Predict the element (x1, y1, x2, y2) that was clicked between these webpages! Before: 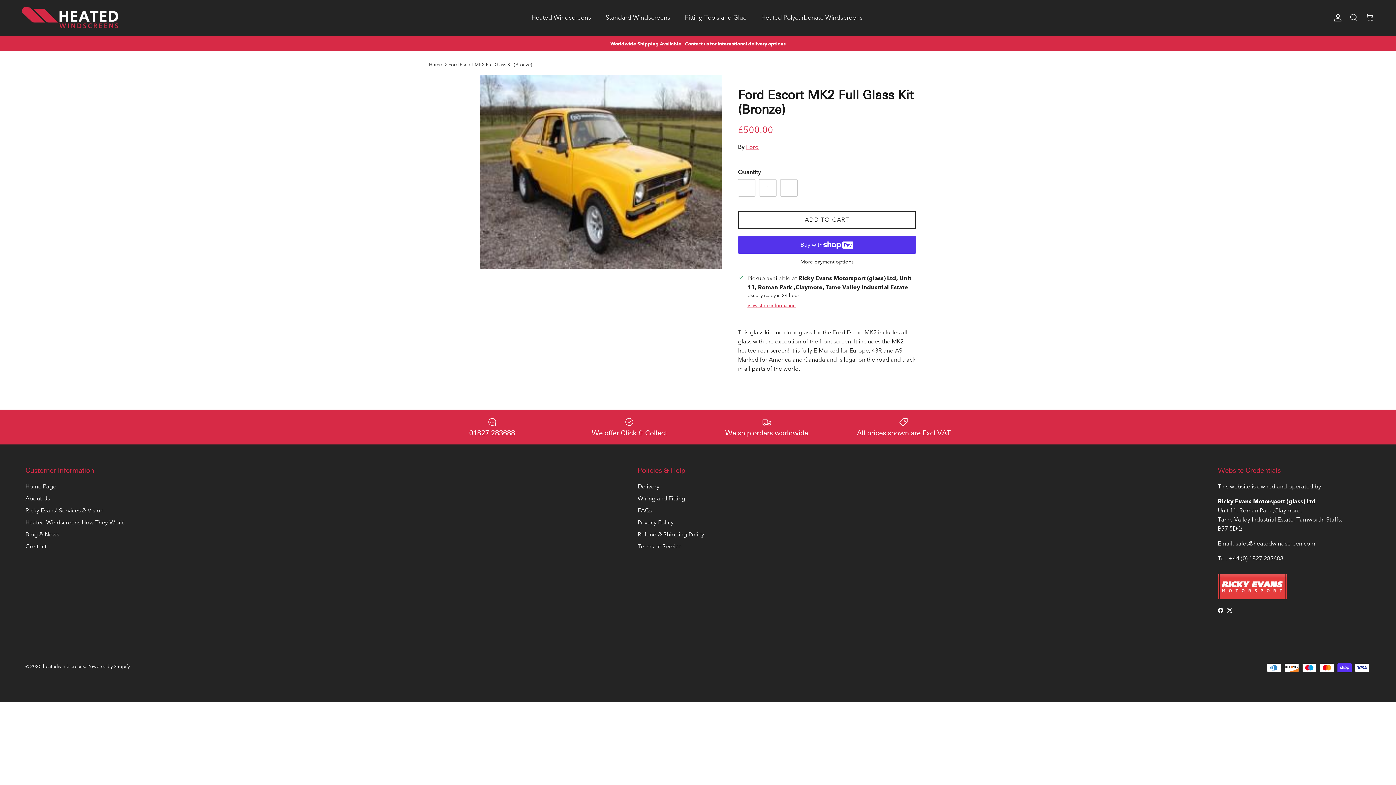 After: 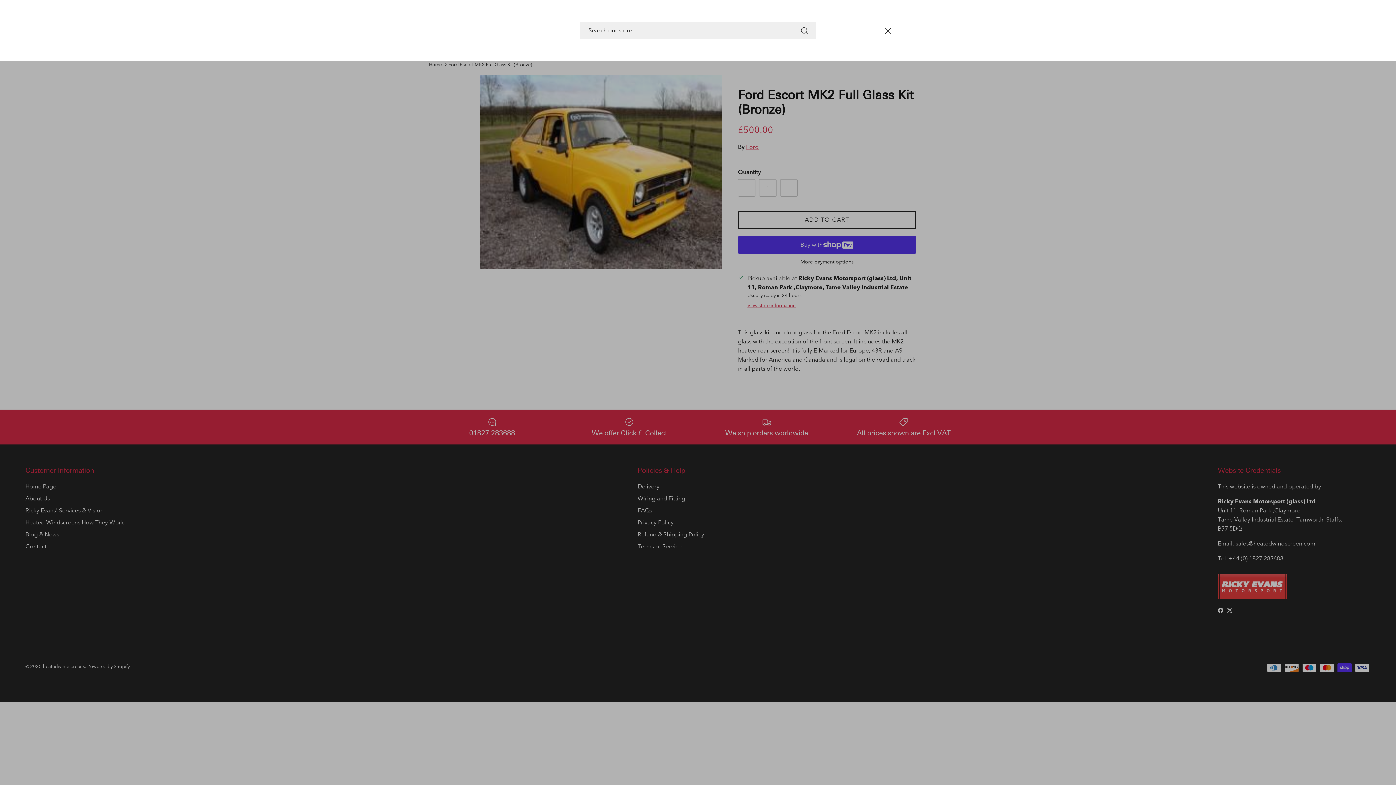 Action: label: Search bbox: (1349, 13, 1358, 22)